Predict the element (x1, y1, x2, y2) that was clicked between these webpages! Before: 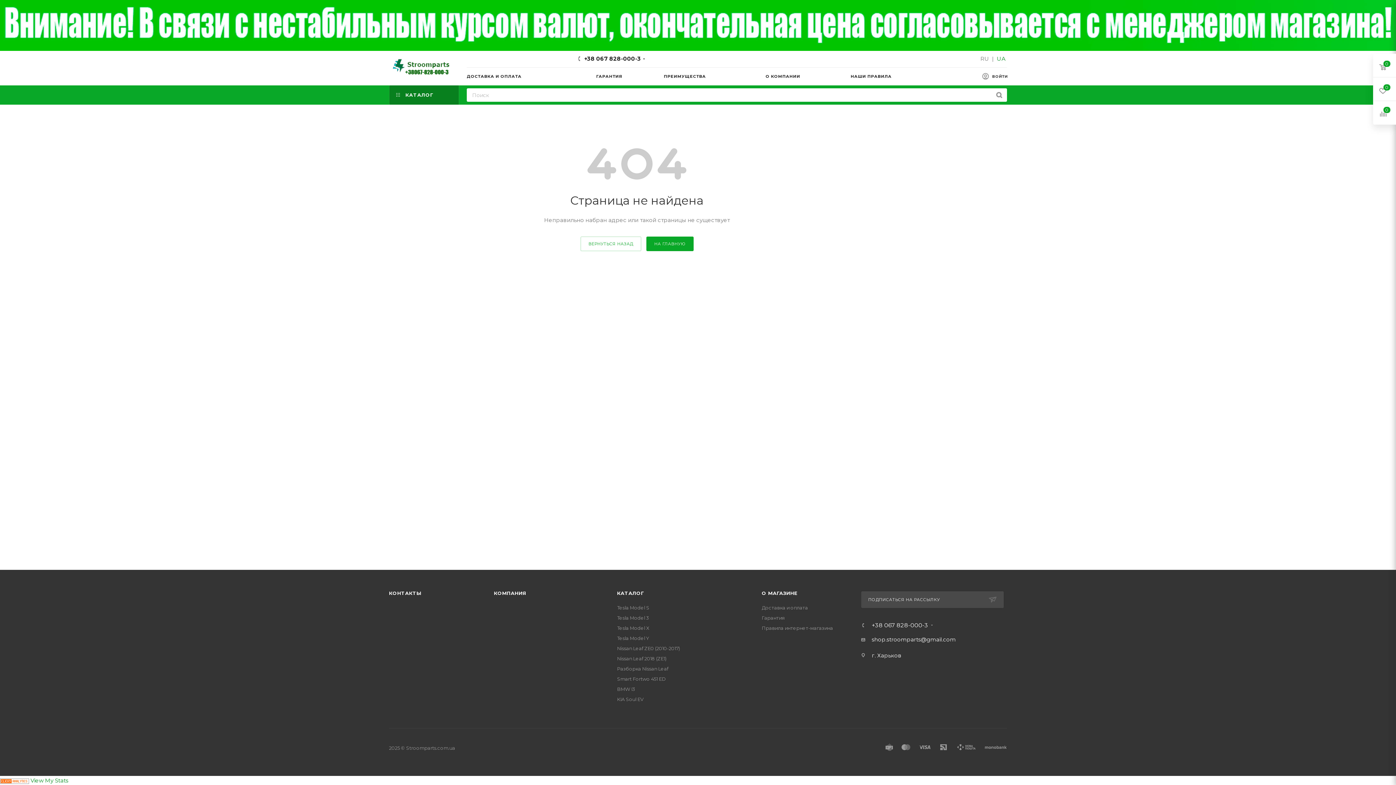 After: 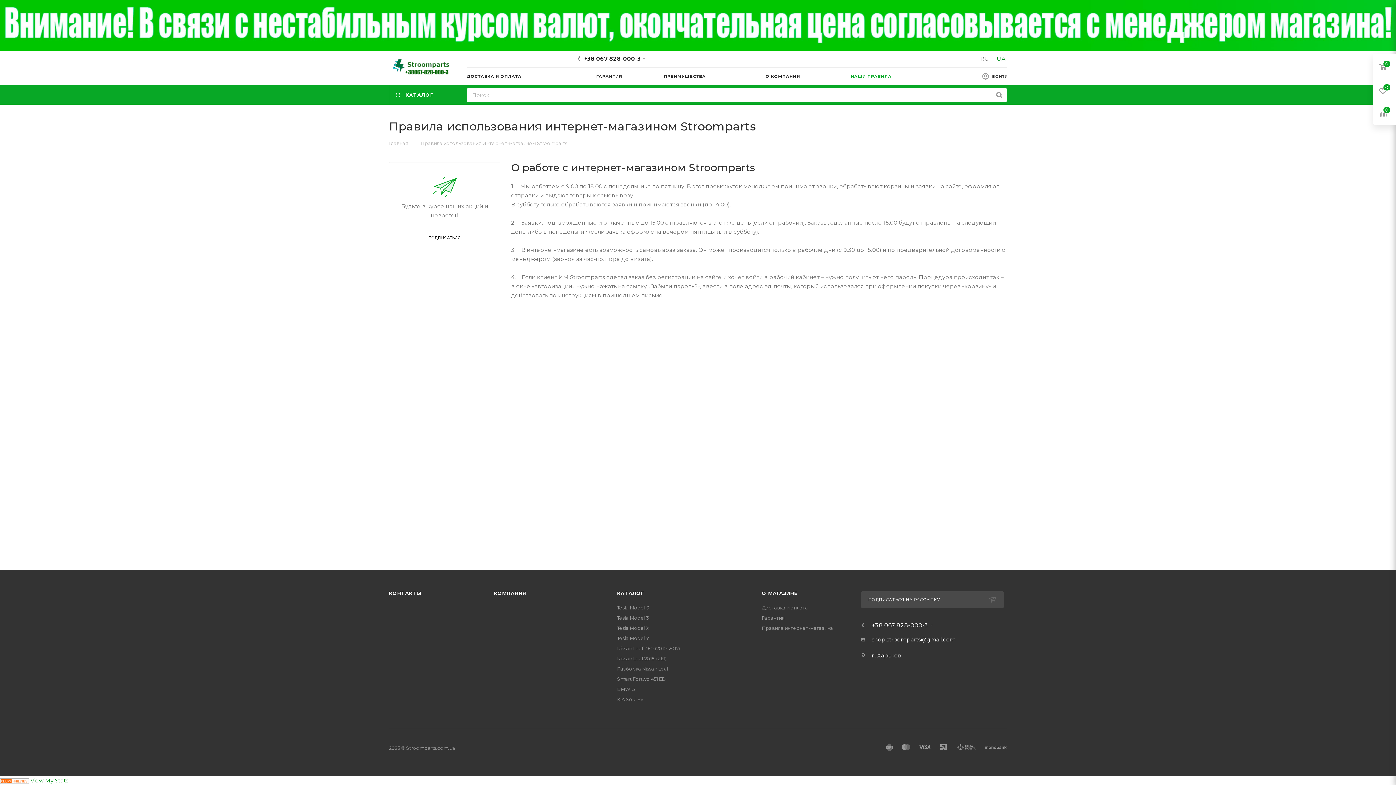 Action: label: НАШИ ПРАВИЛА bbox: (850, 66, 896, 85)